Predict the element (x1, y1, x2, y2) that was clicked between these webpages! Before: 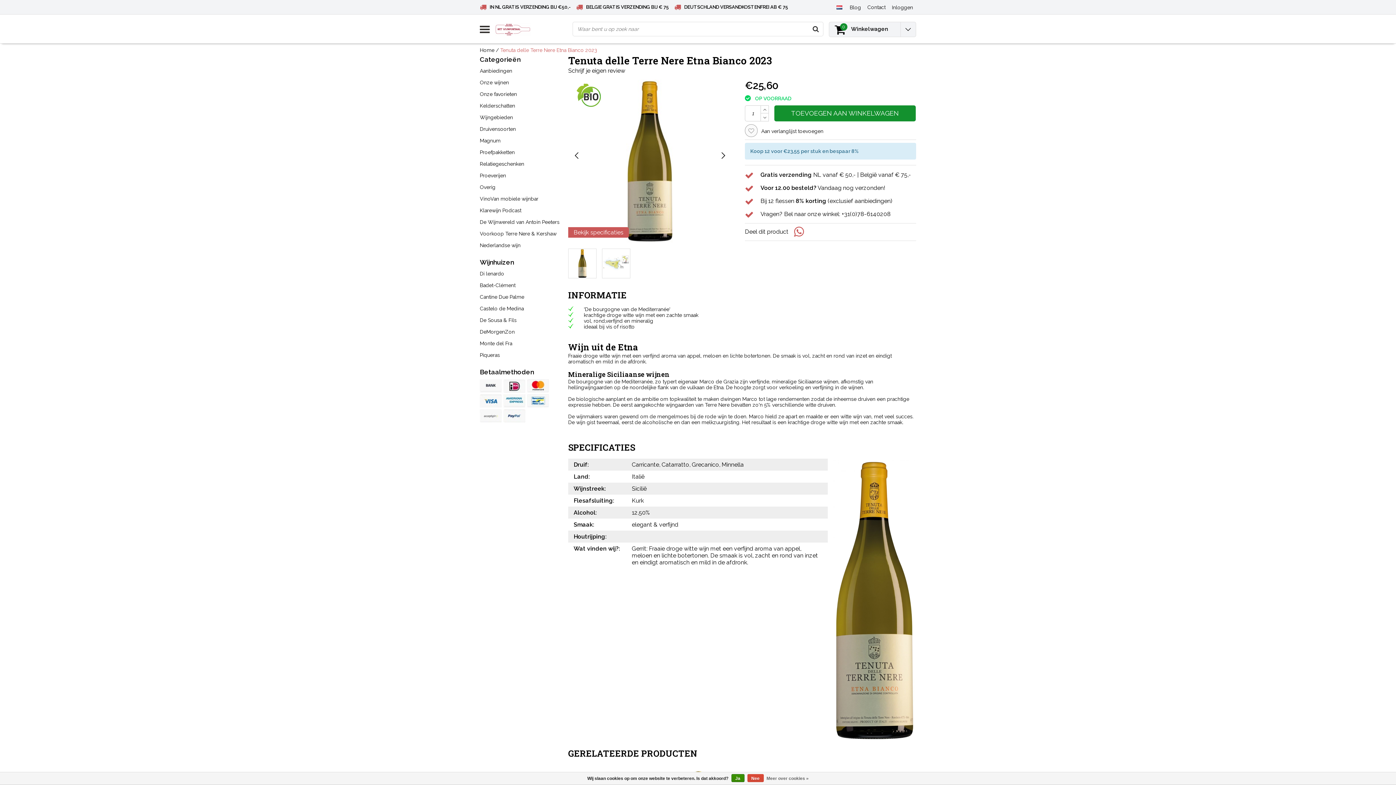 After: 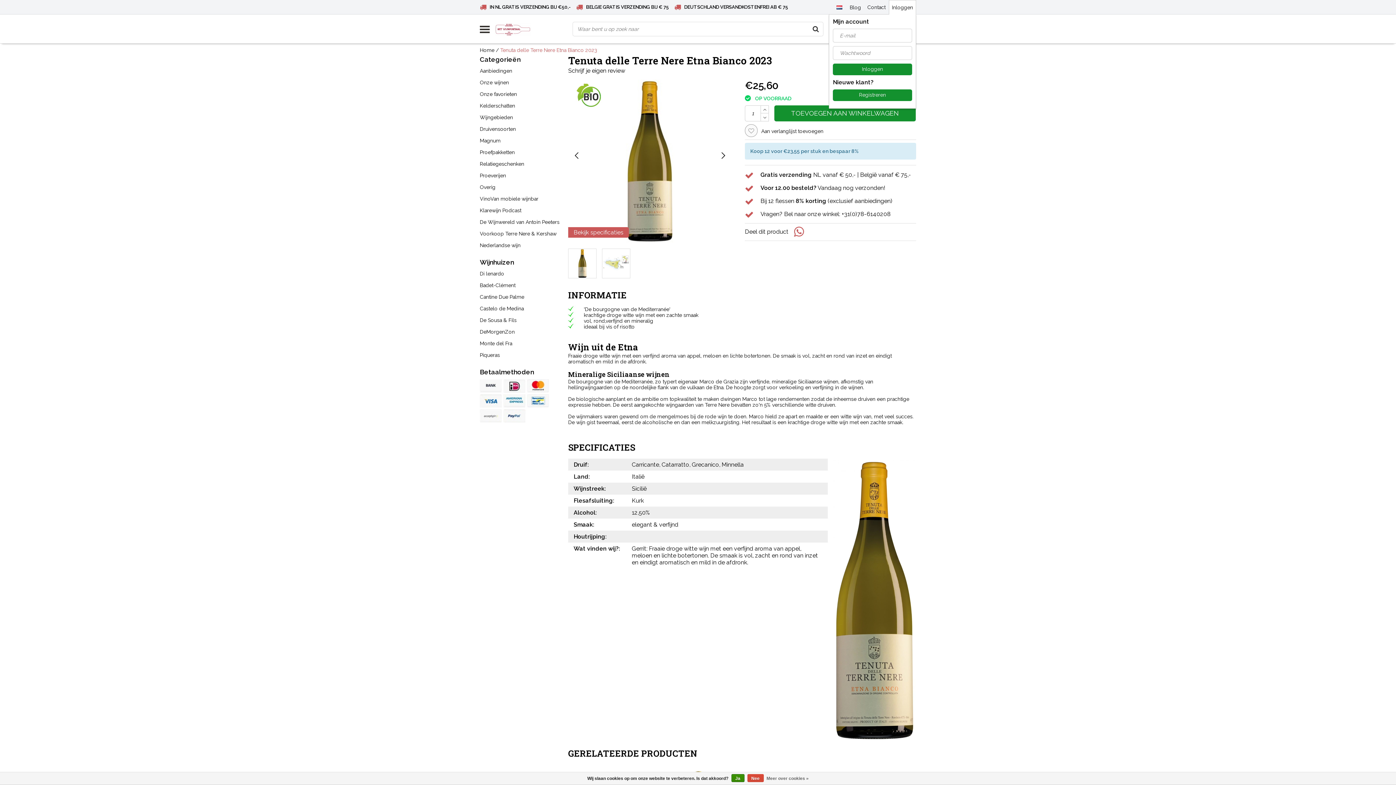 Action: label: Inloggen bbox: (889, 0, 916, 14)